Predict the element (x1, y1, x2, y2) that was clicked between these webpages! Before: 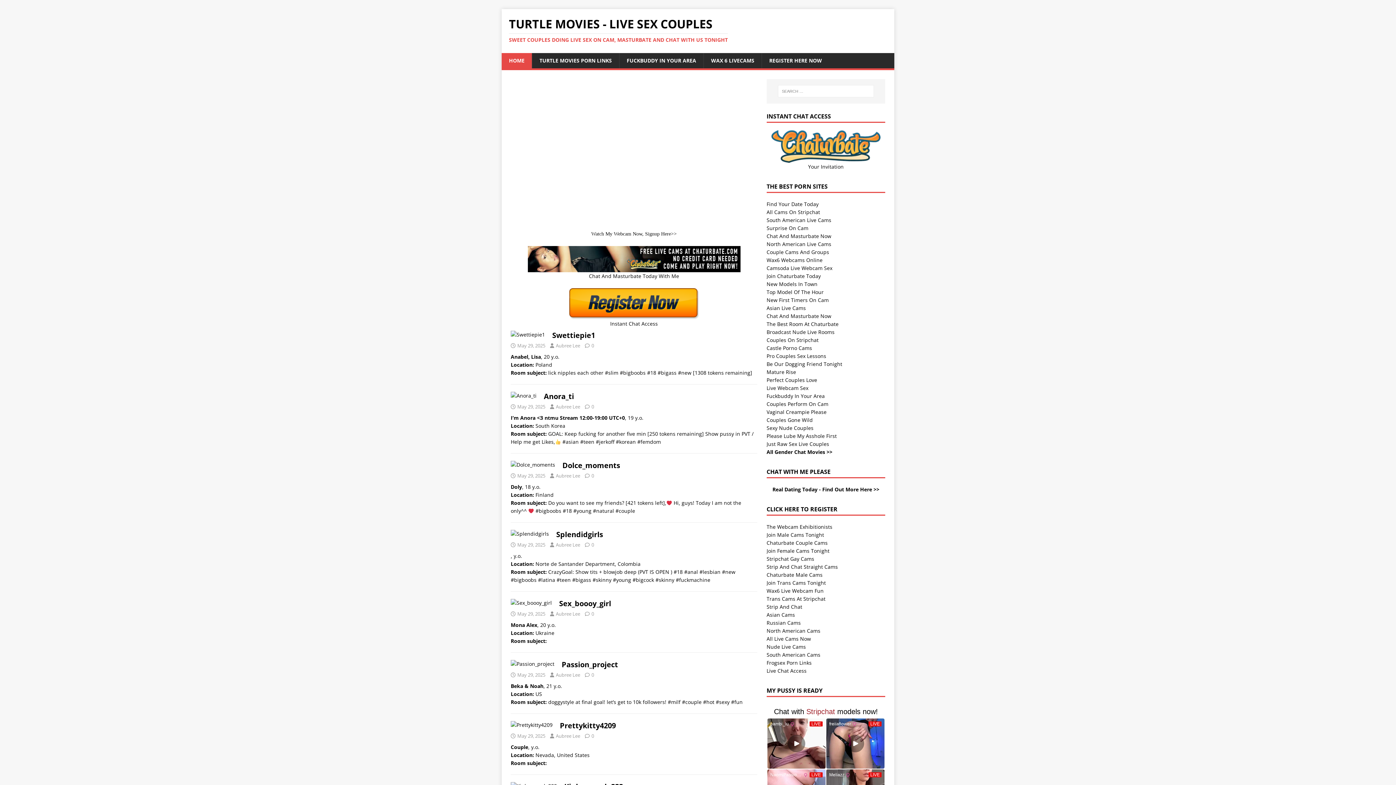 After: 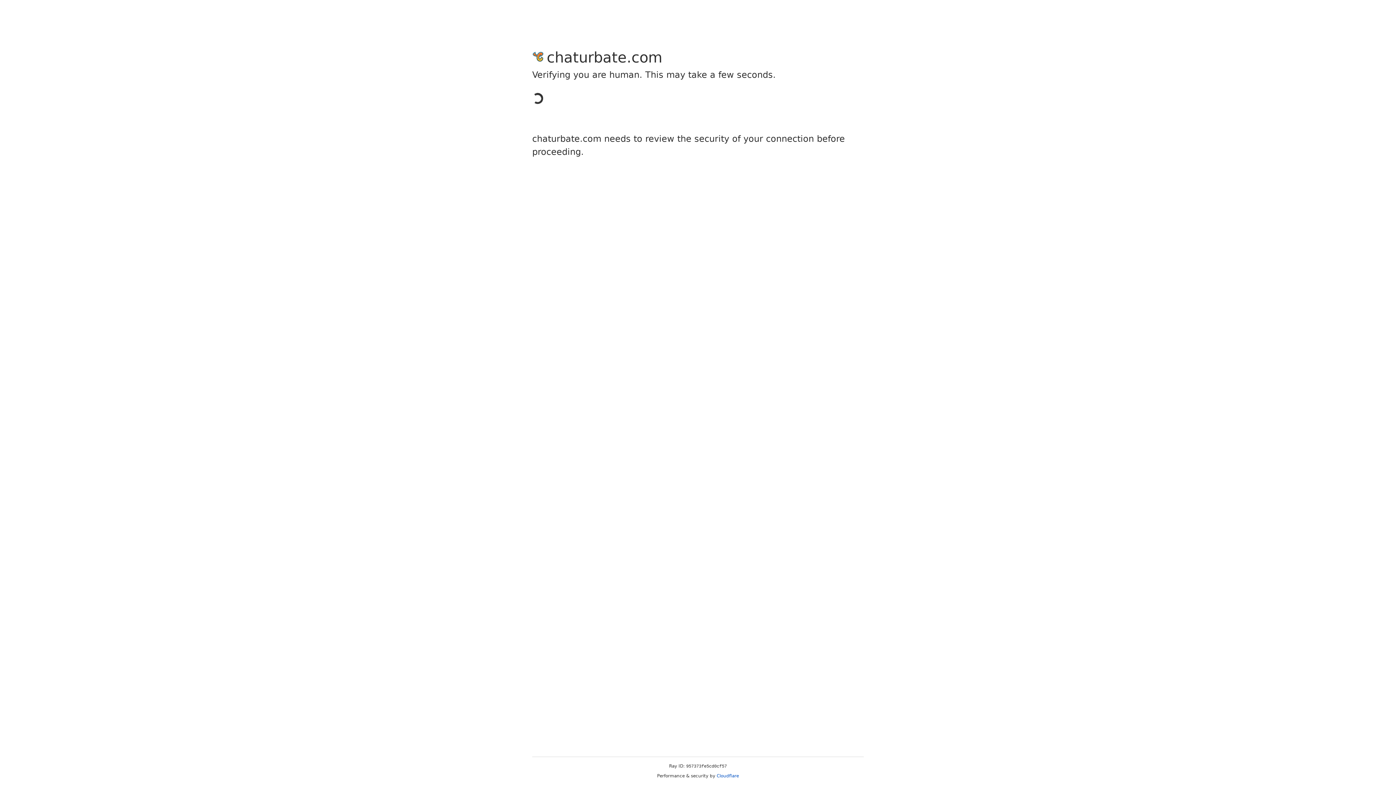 Action: label: Surprise On Cam bbox: (766, 224, 808, 231)